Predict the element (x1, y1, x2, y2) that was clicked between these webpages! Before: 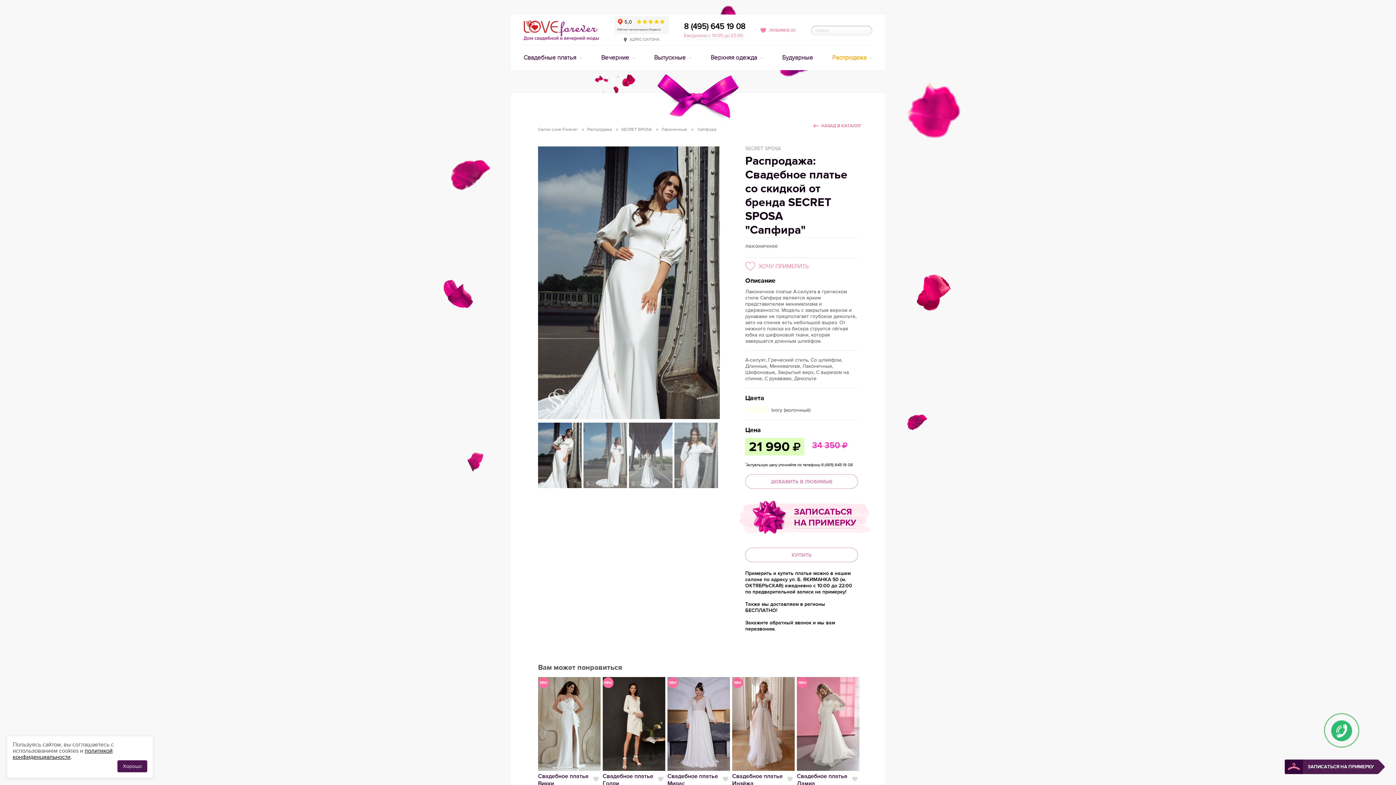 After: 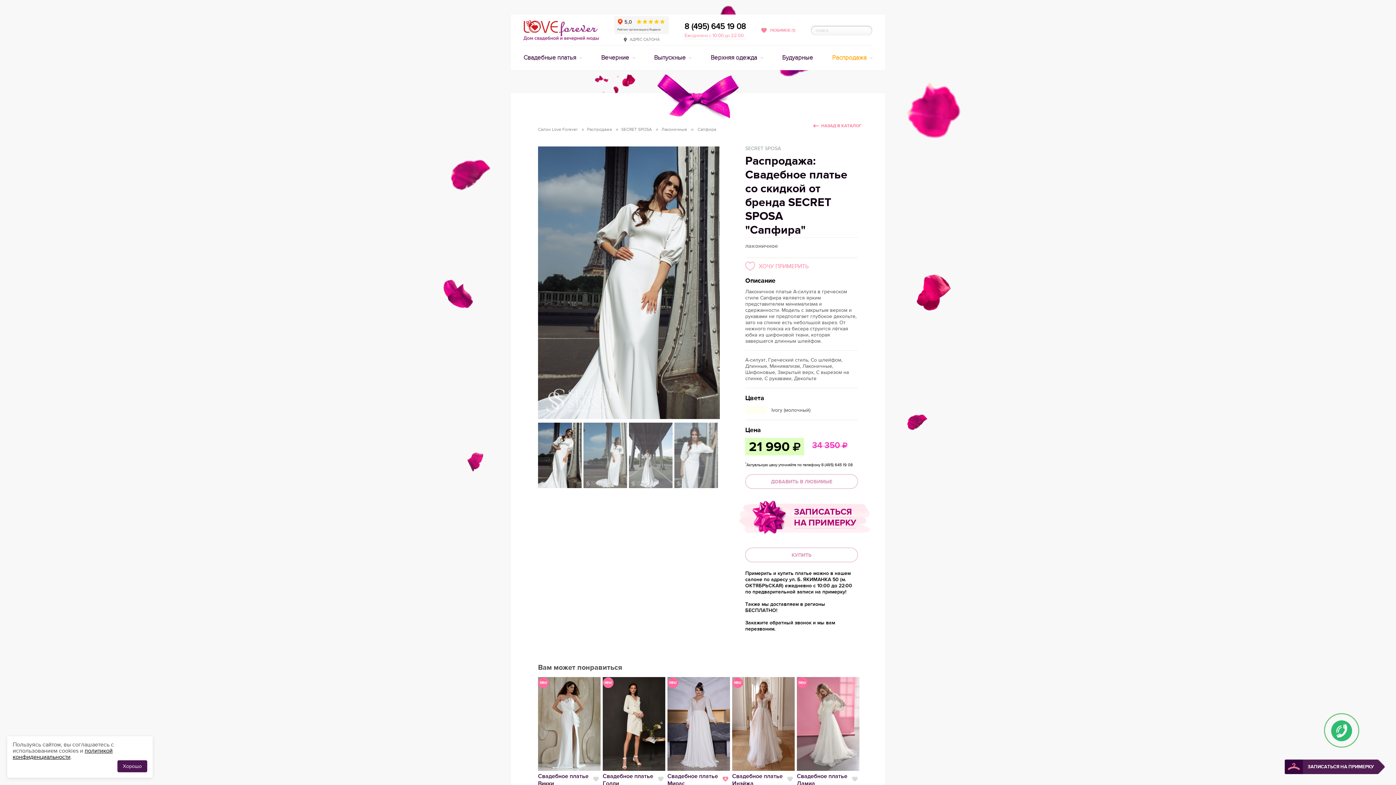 Action: label: Нравится bbox: (722, 777, 728, 782)